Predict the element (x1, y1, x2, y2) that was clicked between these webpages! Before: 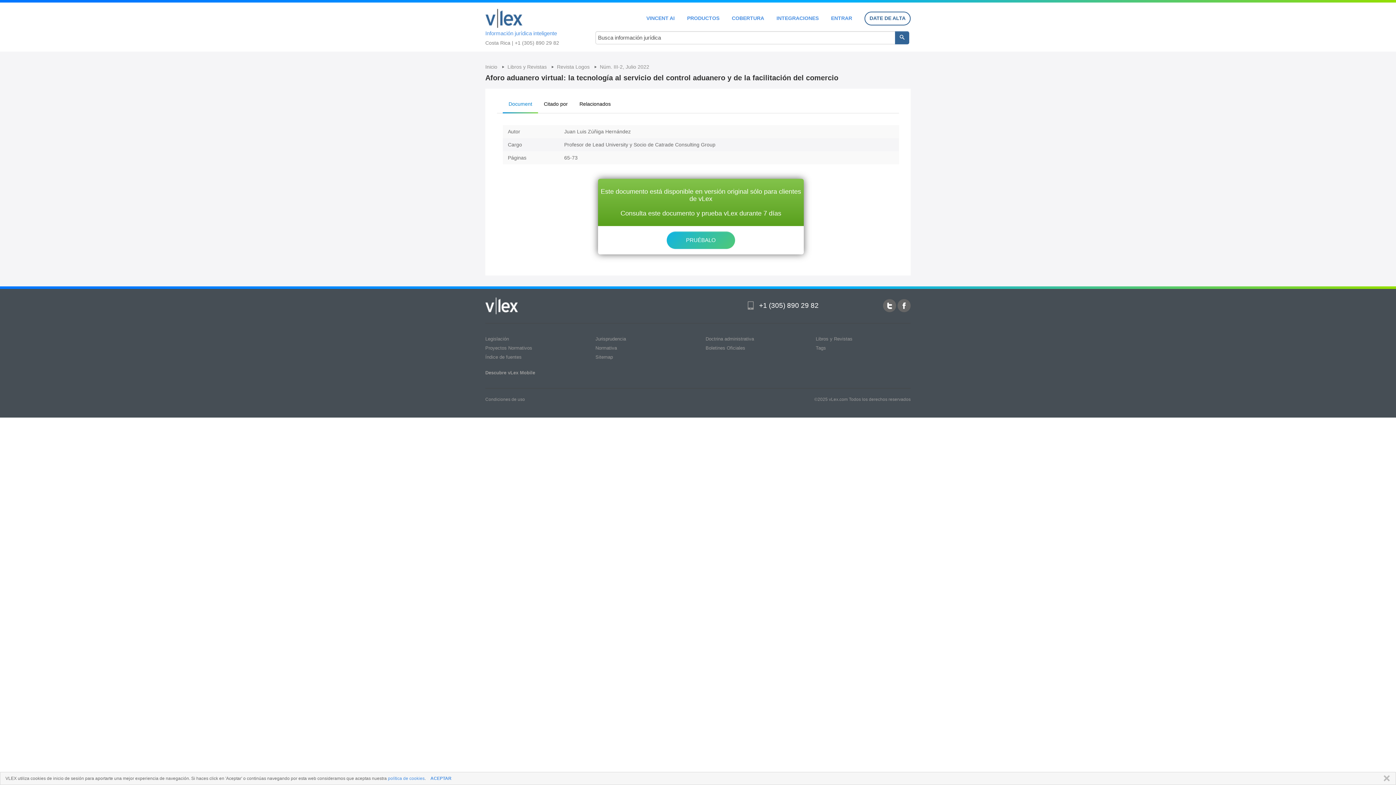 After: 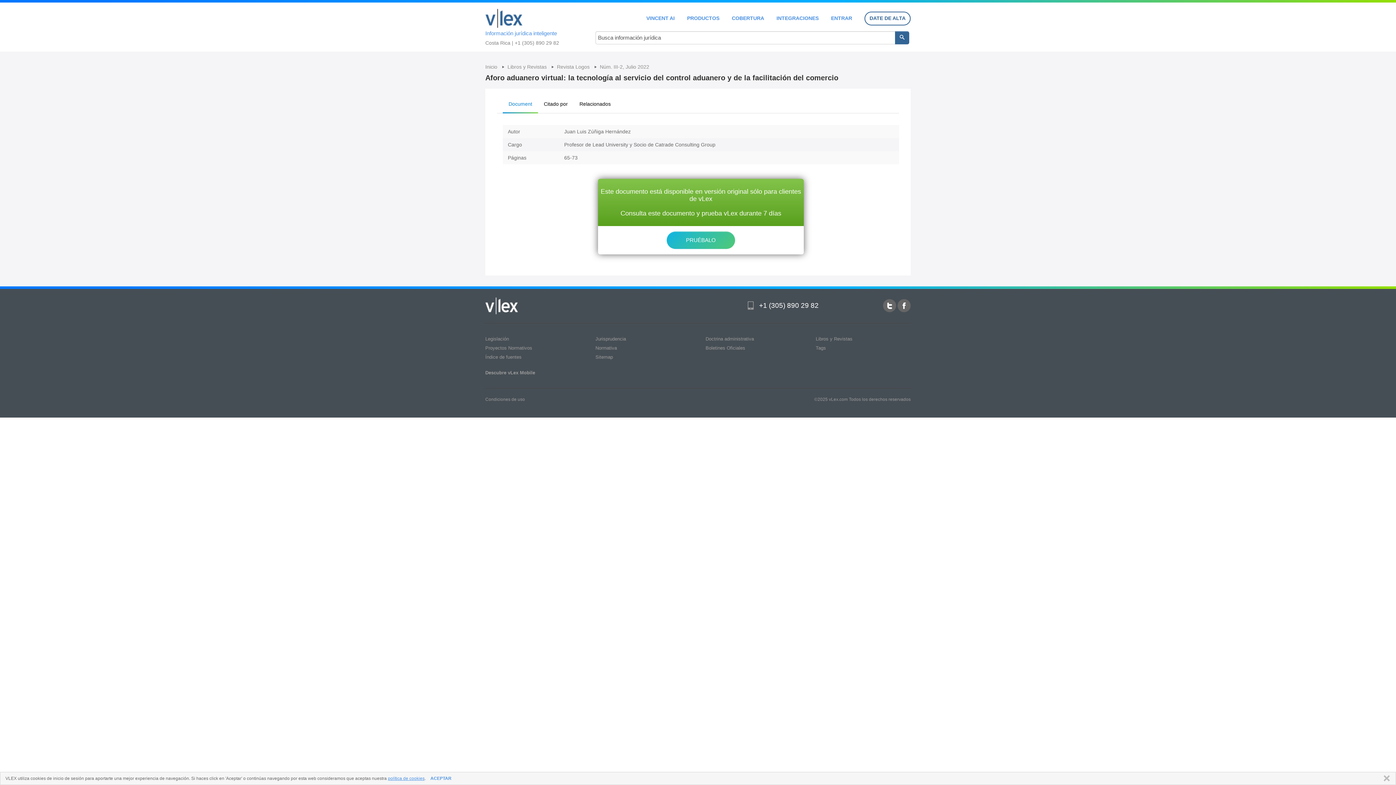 Action: bbox: (388, 776, 424, 781) label: política de cookies